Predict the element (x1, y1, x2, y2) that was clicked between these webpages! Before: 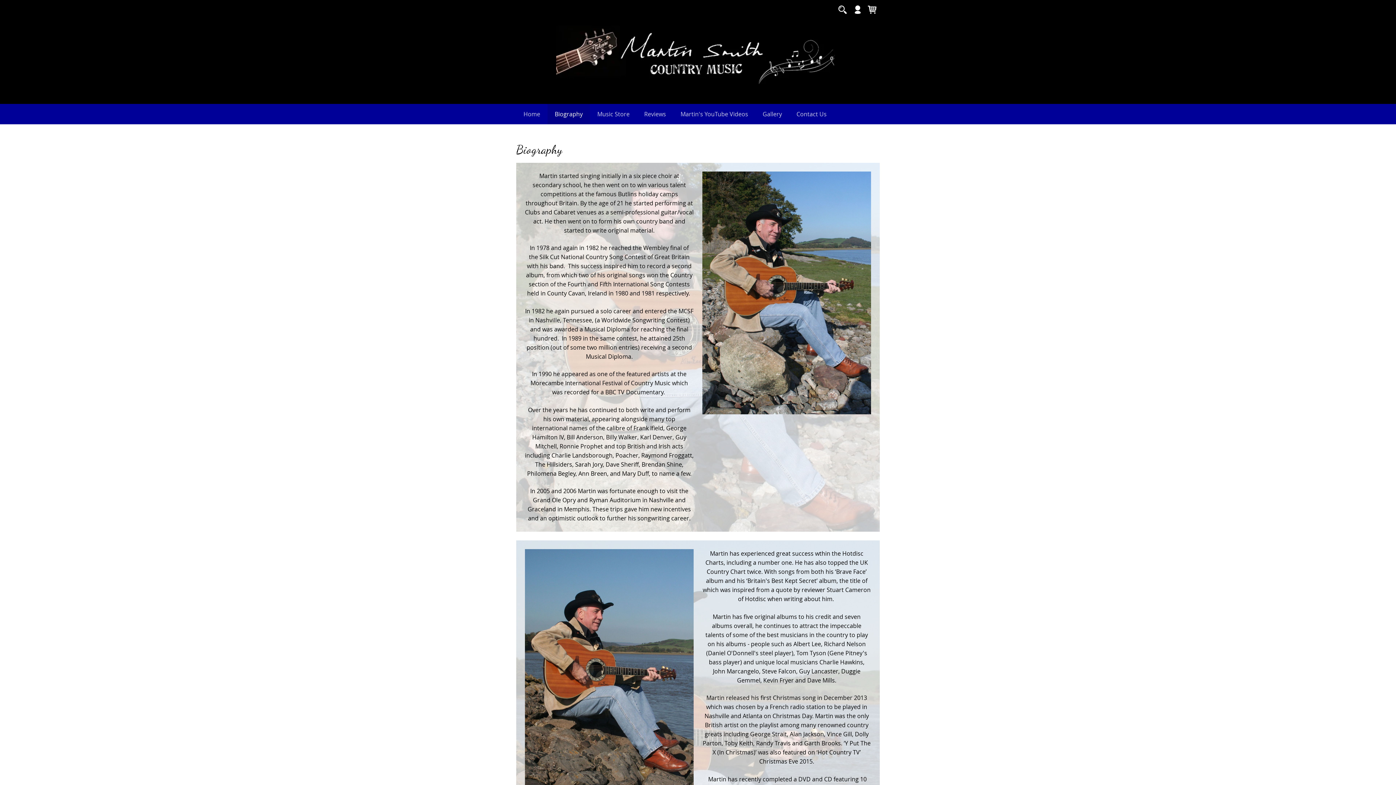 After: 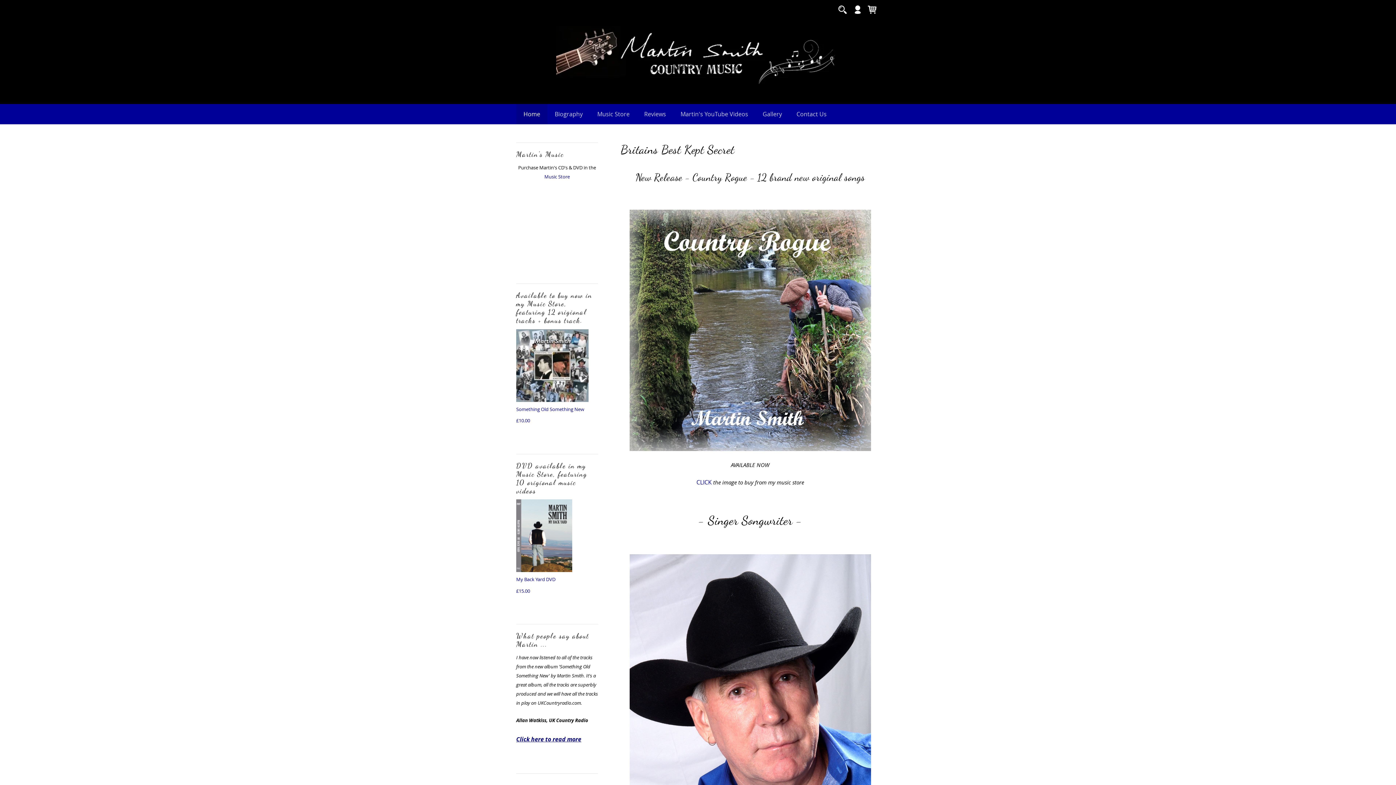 Action: bbox: (556, 20, 840, 91)